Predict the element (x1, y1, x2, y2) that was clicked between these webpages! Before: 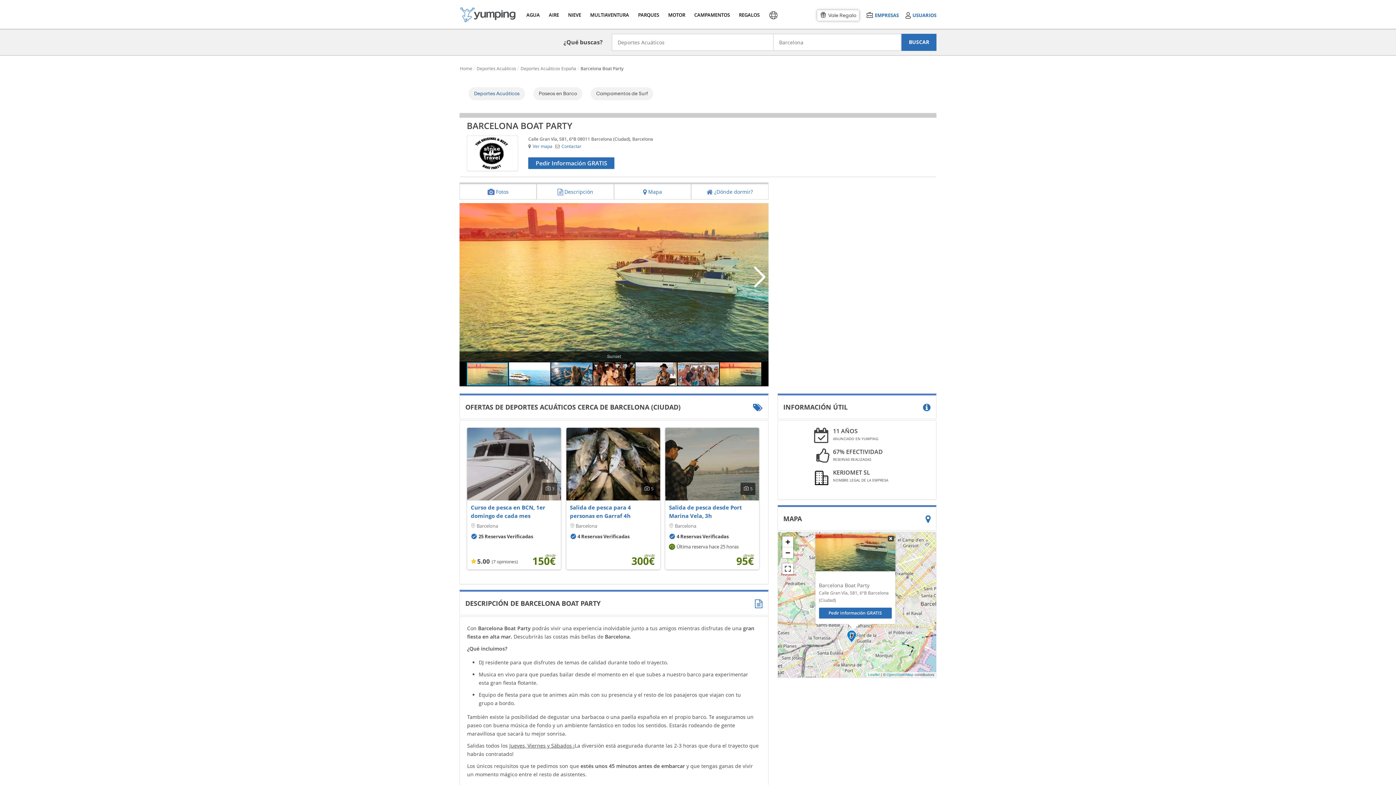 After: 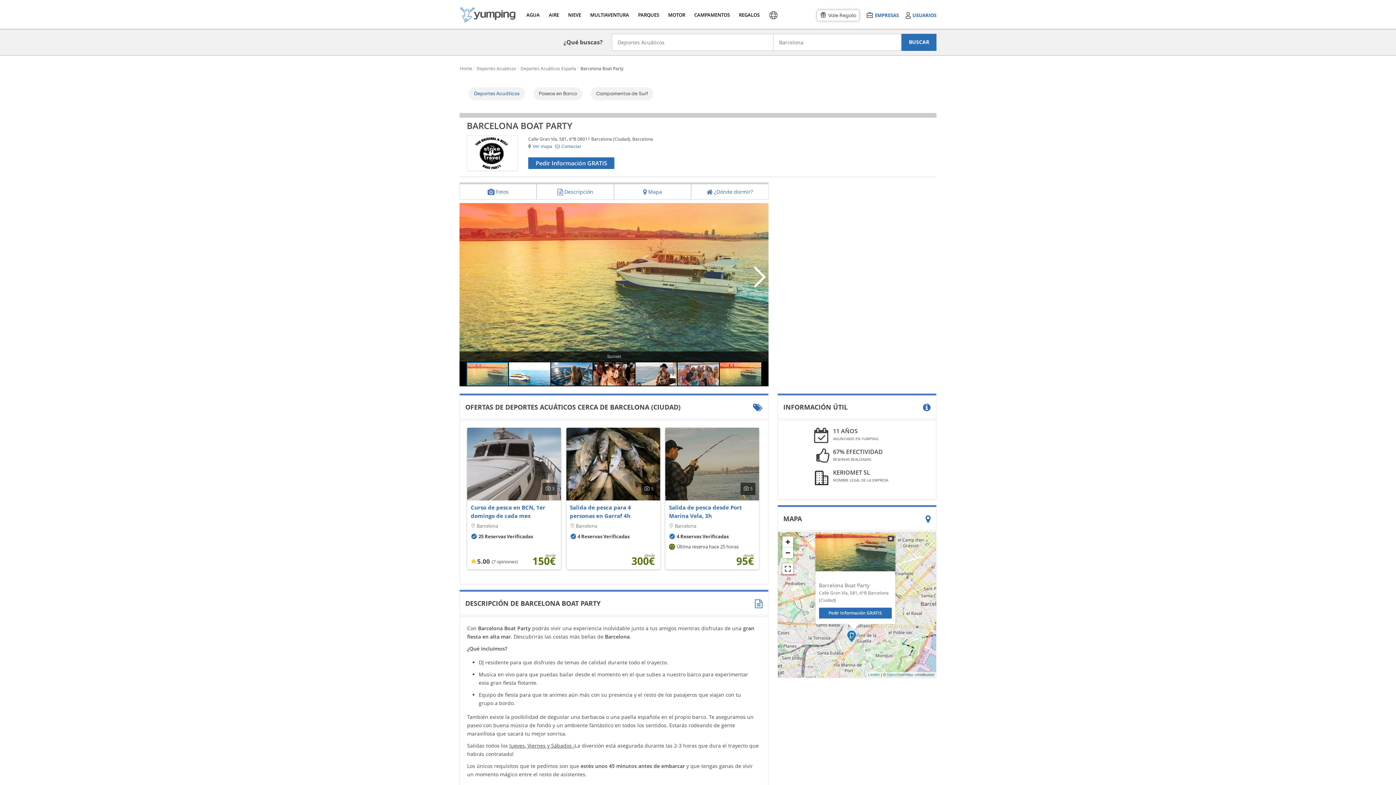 Action: bbox: (815, 567, 895, 572)